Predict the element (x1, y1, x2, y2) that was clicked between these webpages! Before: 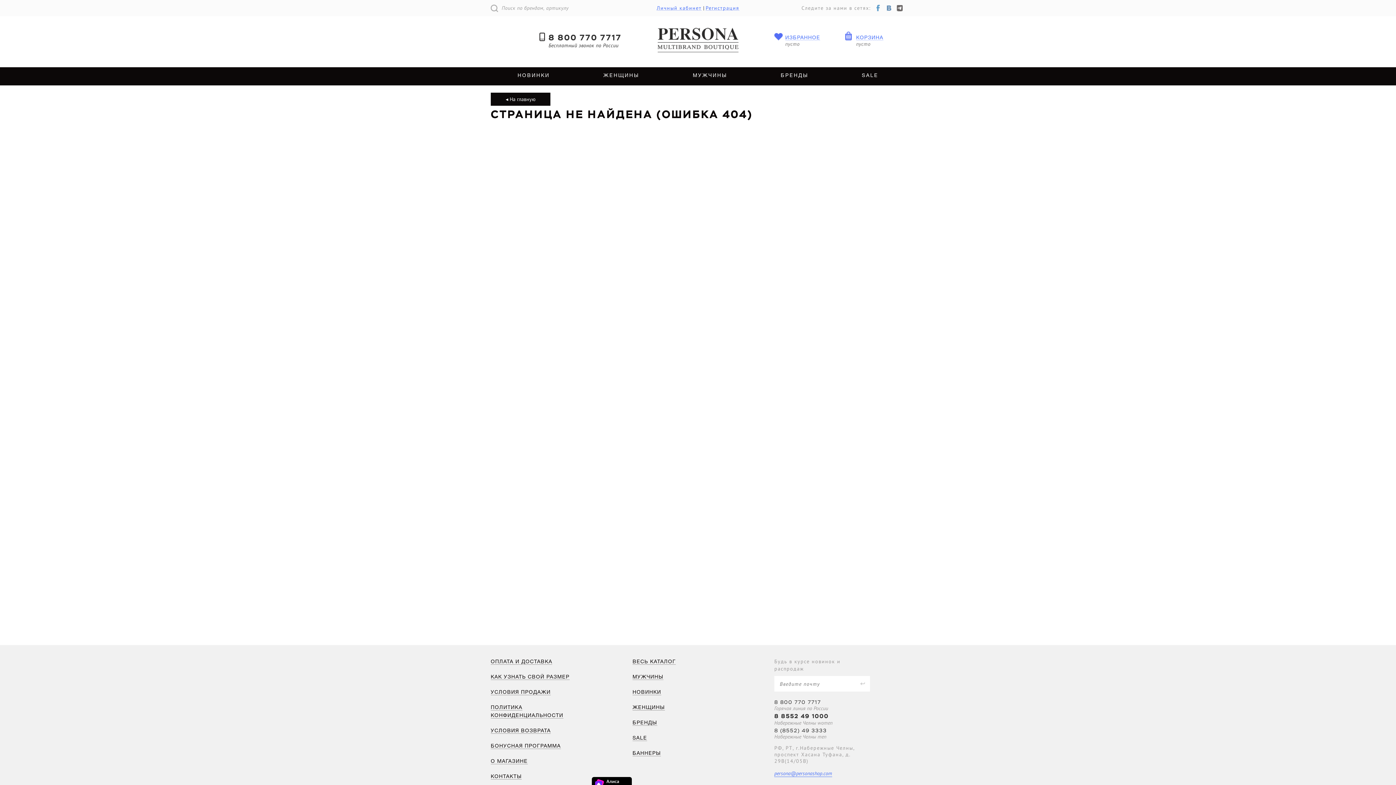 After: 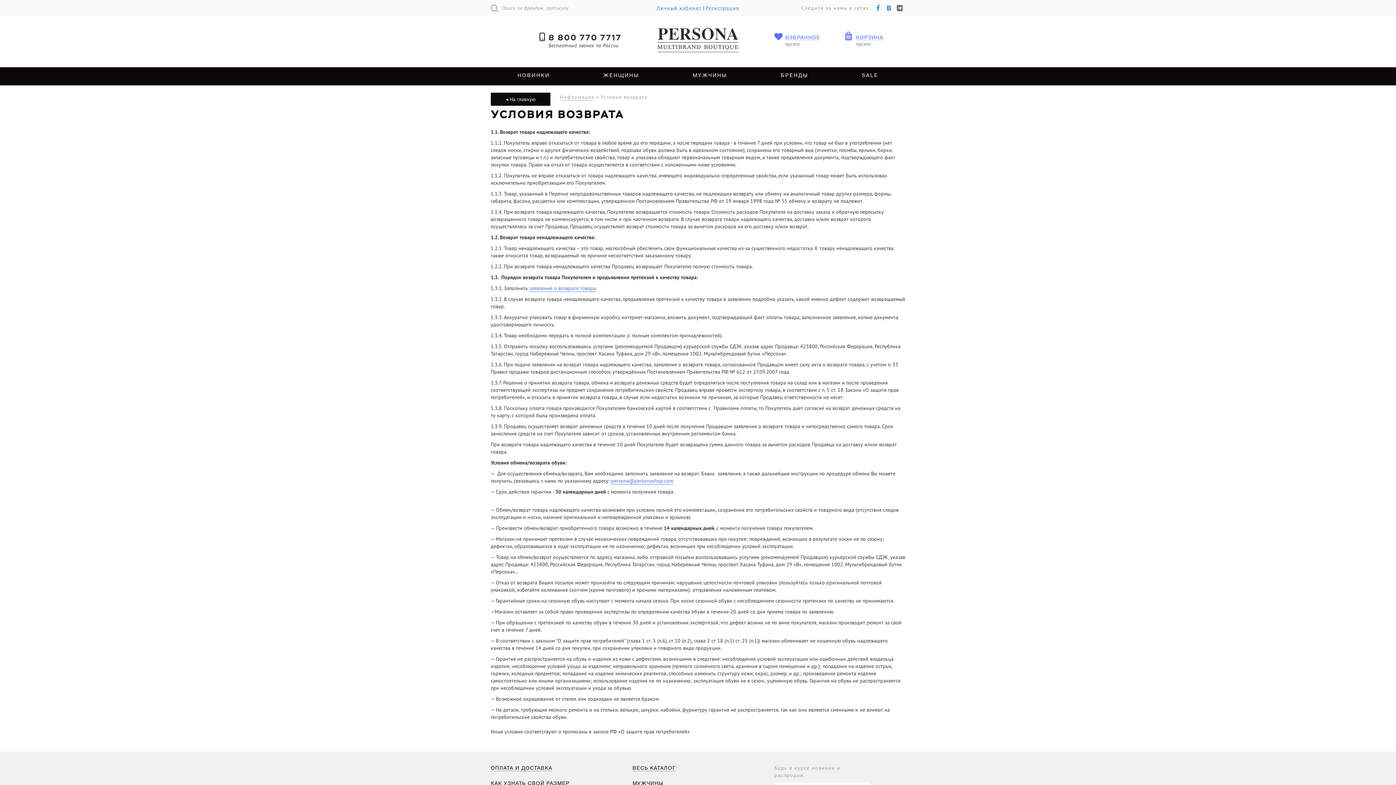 Action: label: УСЛОВИЯ ВОЗВРАТА bbox: (490, 729, 550, 734)